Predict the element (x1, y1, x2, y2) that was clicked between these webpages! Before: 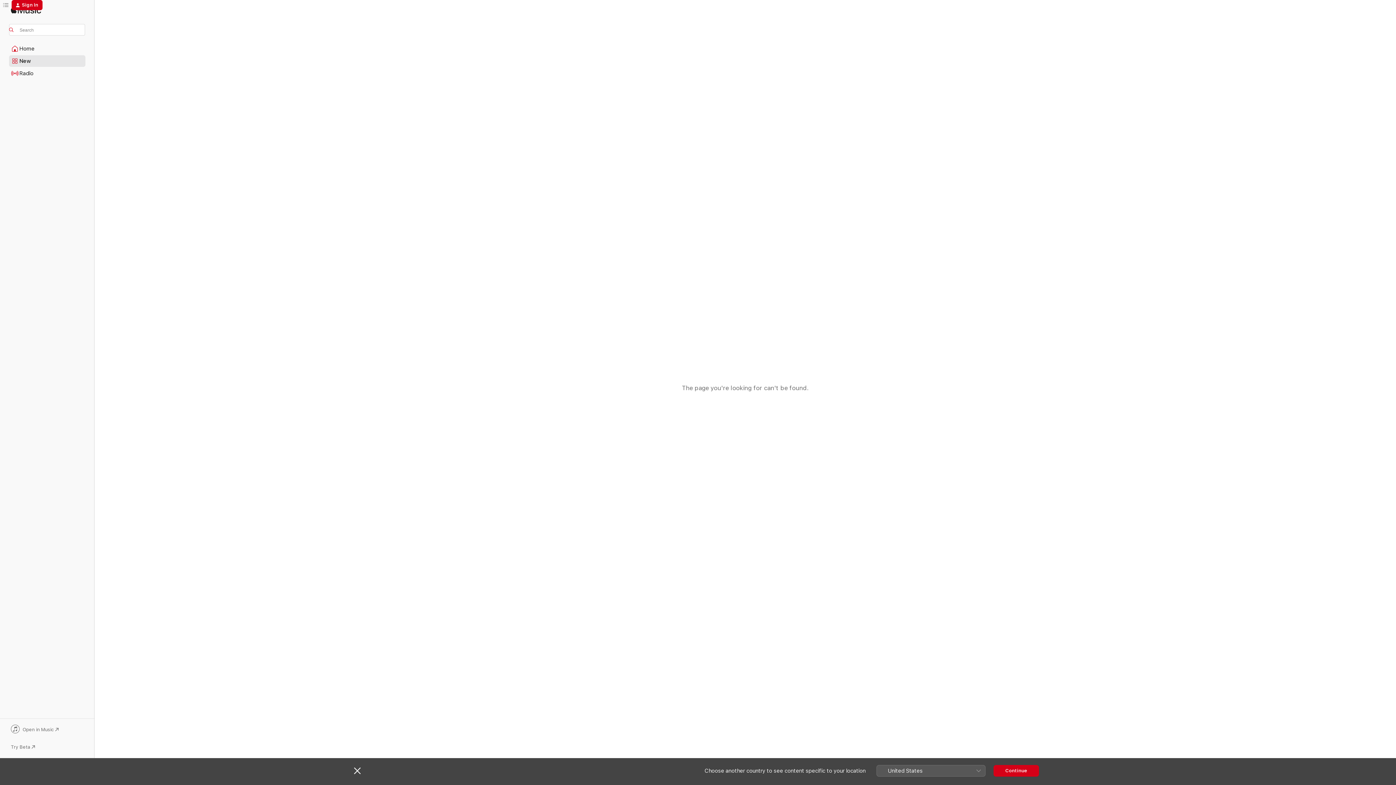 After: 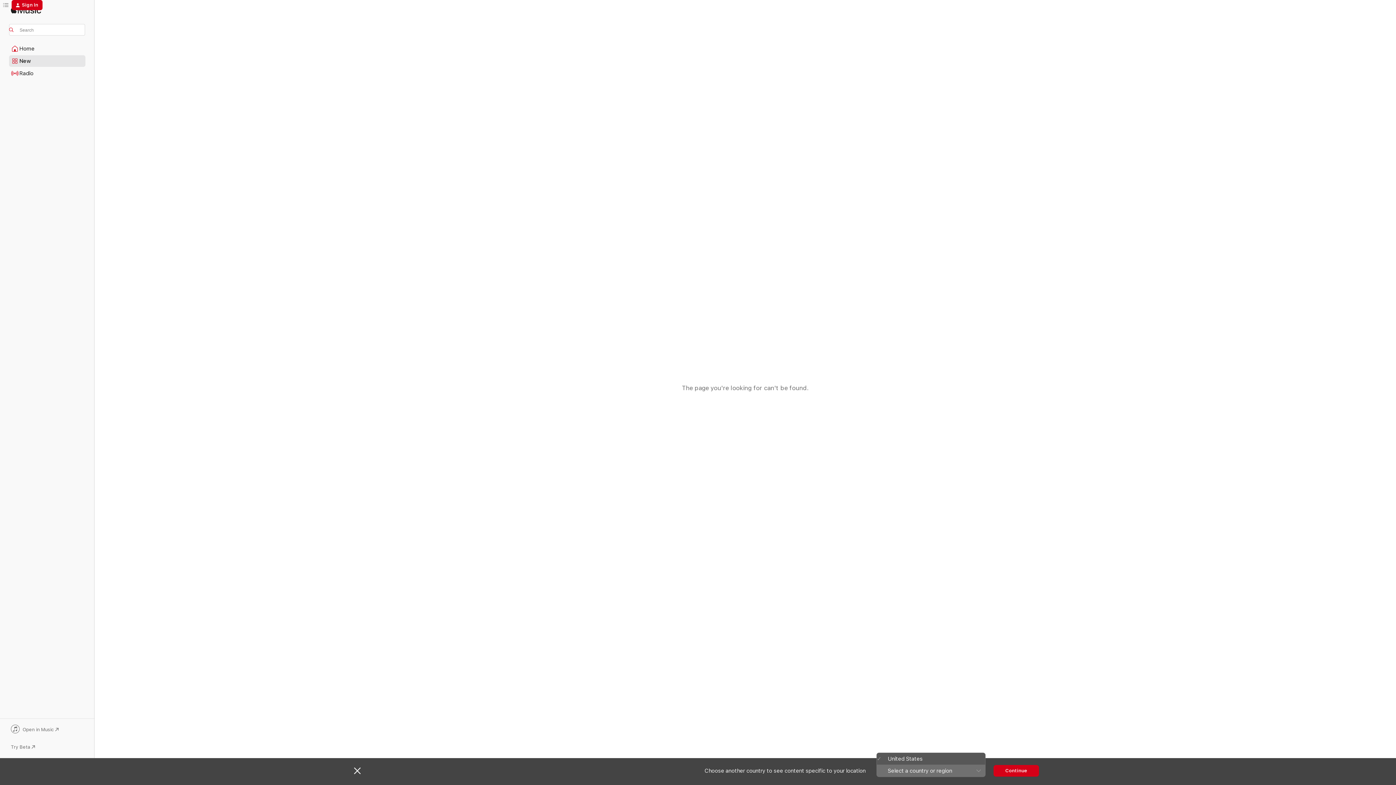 Action: label: United States bbox: (876, 765, 985, 776)